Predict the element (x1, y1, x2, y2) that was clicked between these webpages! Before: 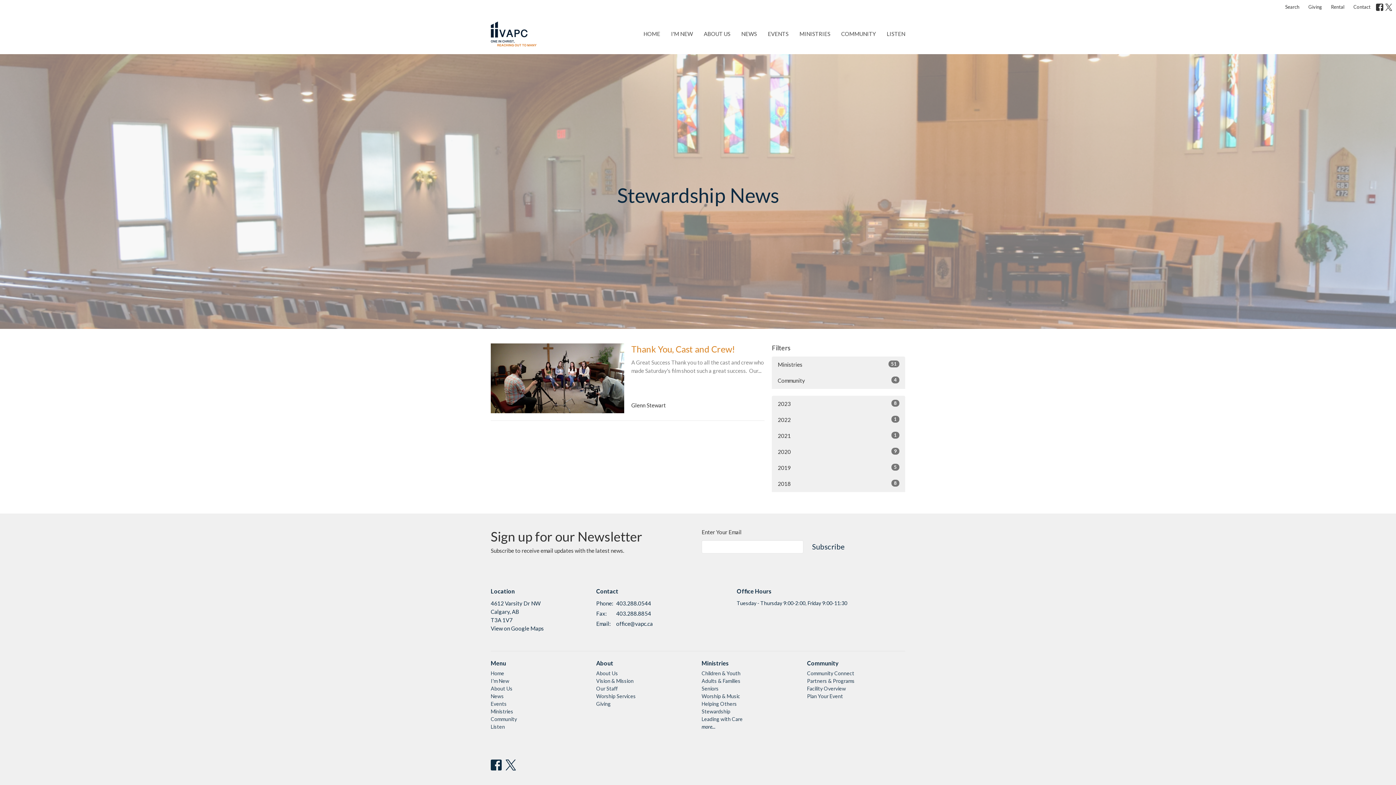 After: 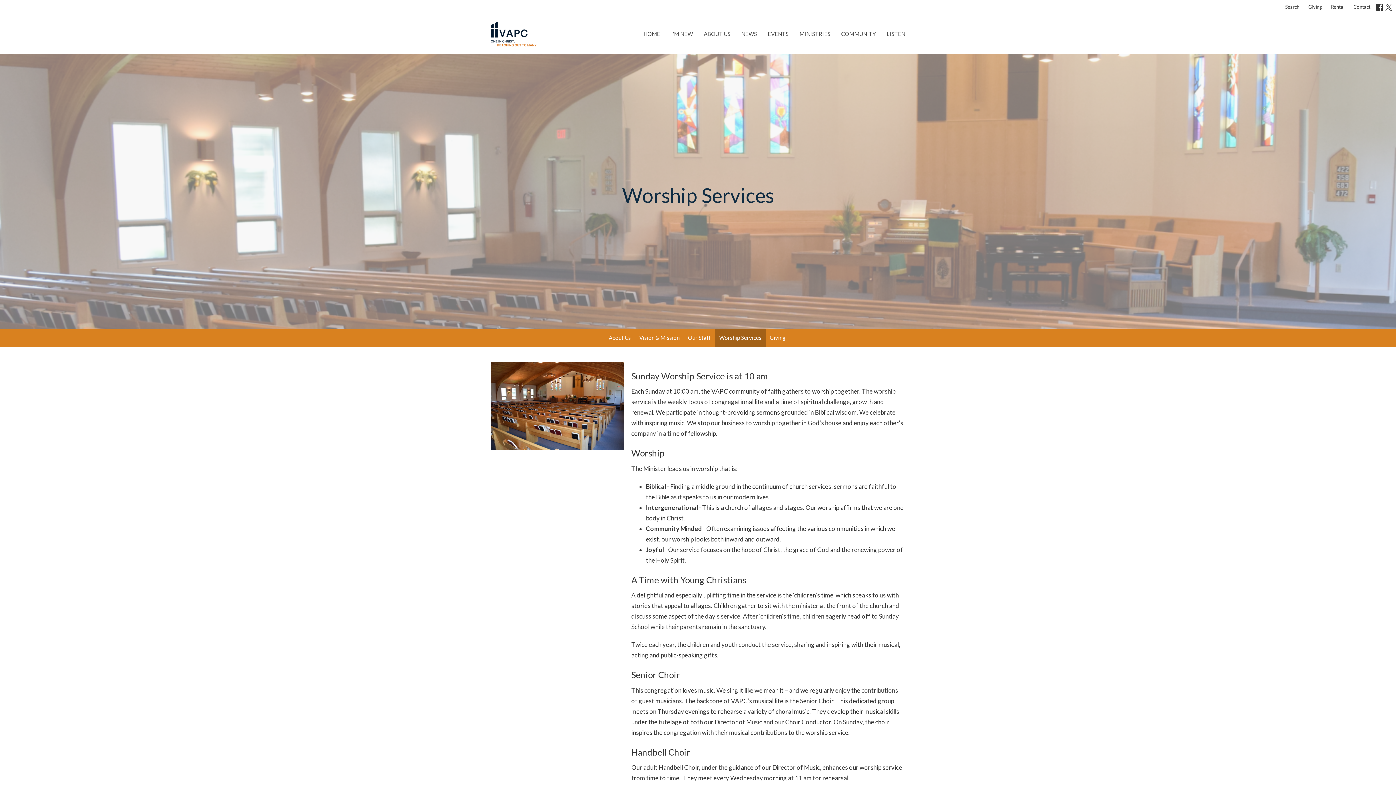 Action: bbox: (596, 693, 636, 699) label: Worship Services